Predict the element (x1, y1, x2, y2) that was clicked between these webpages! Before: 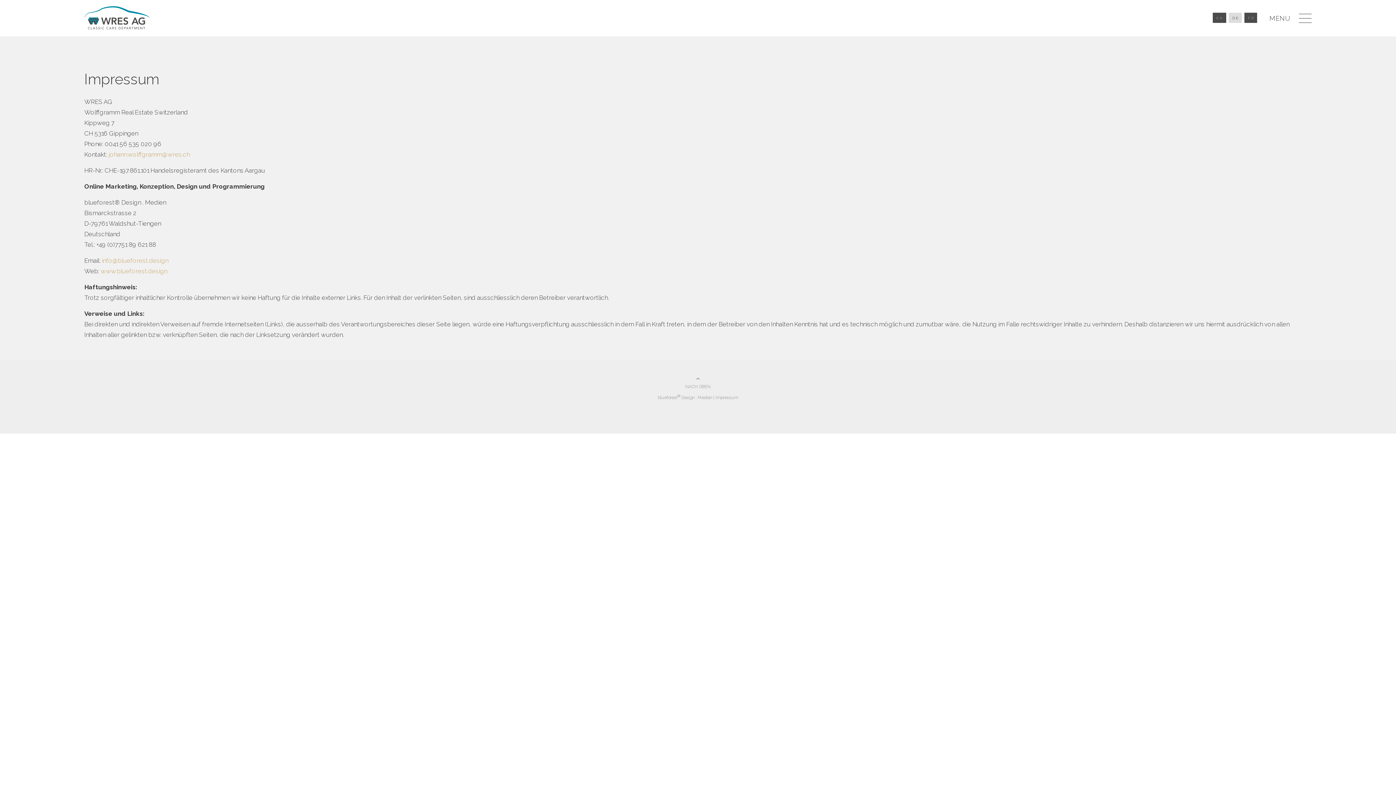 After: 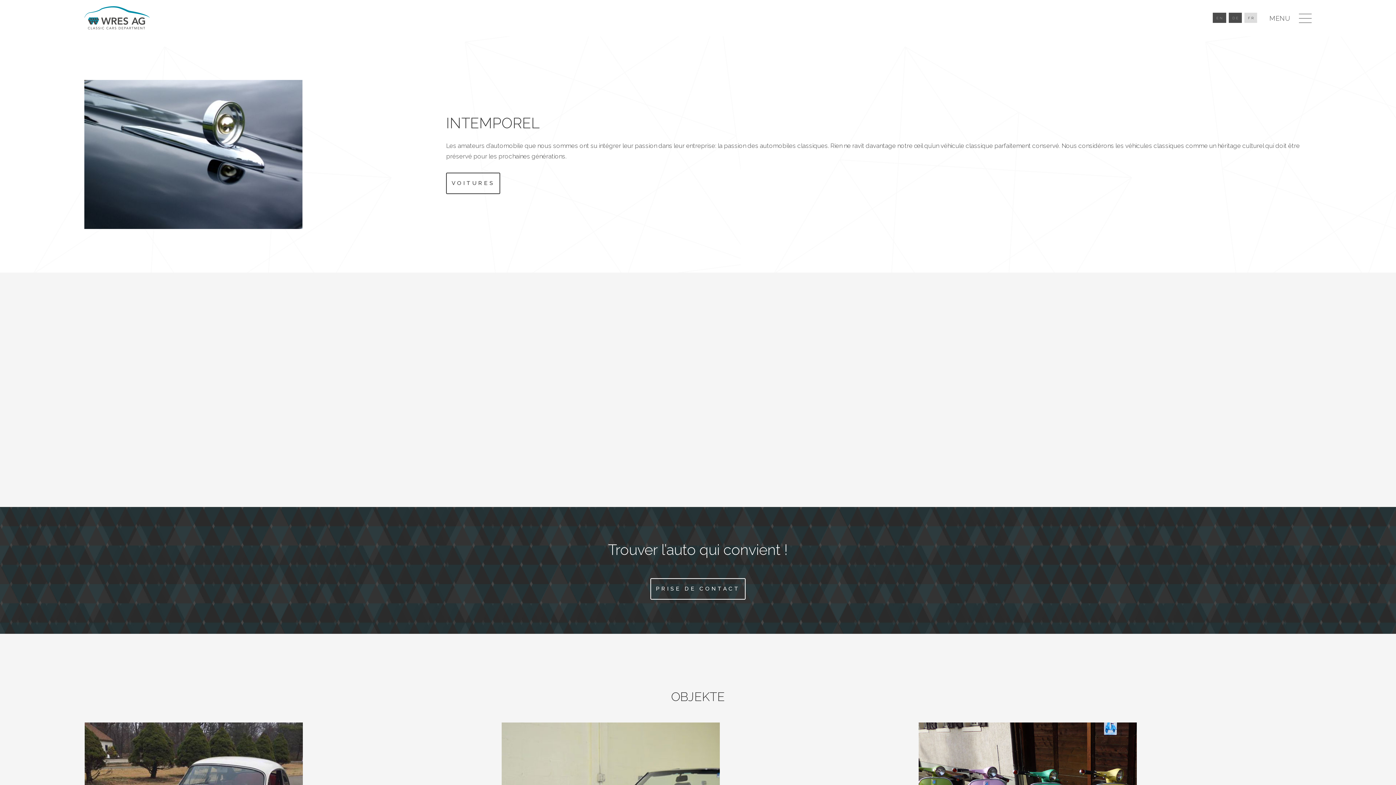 Action: label: FR bbox: (1244, 12, 1257, 22)